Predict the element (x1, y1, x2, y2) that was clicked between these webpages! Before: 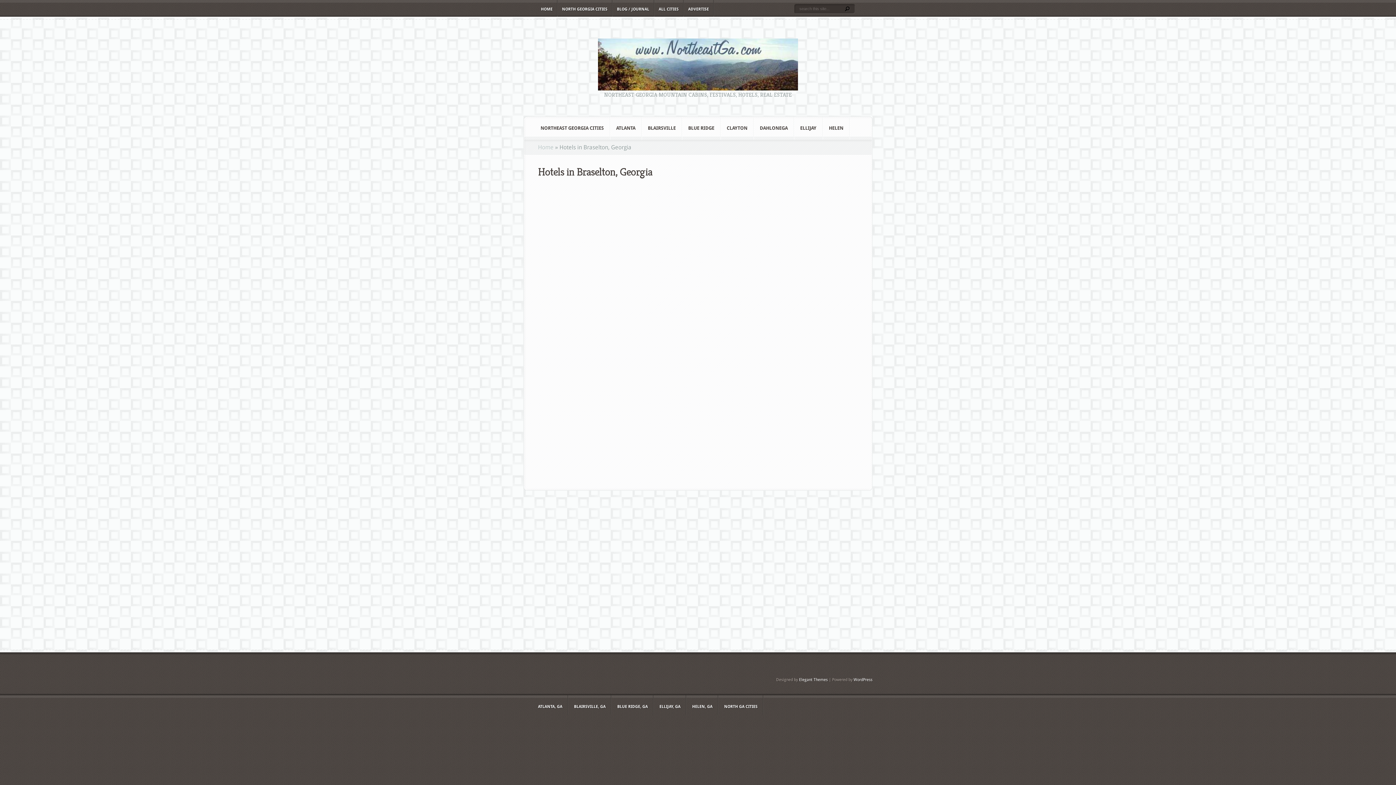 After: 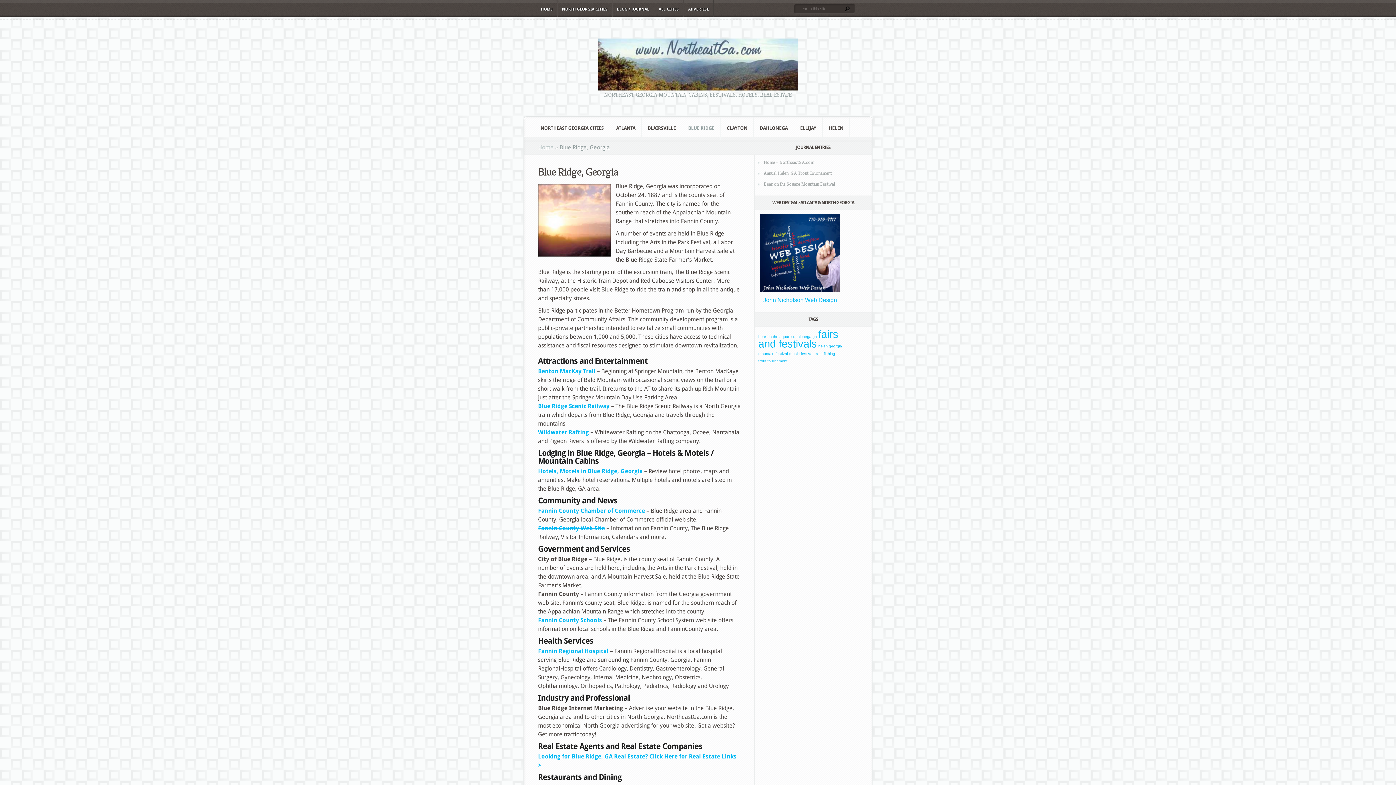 Action: label: BLUE RIDGE, GA bbox: (617, 704, 648, 709)